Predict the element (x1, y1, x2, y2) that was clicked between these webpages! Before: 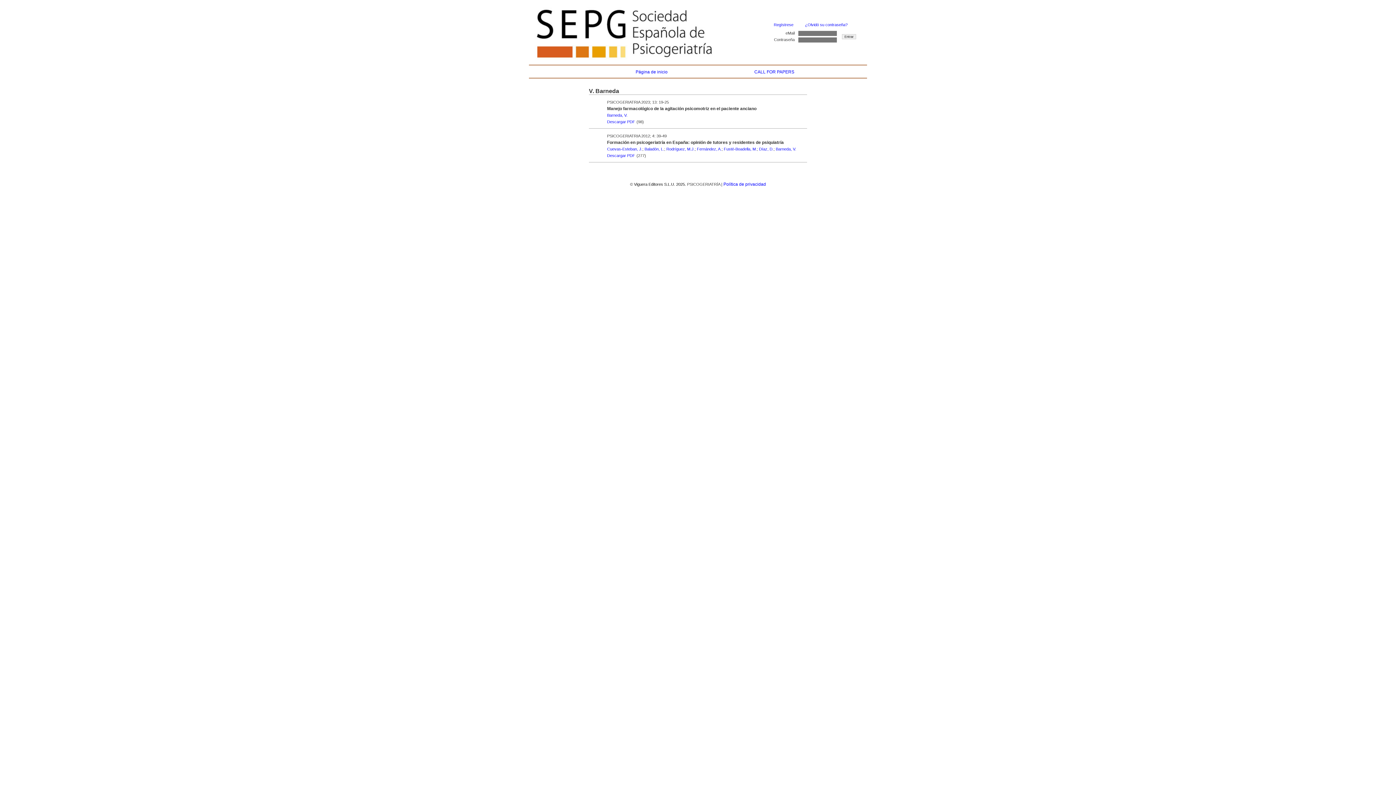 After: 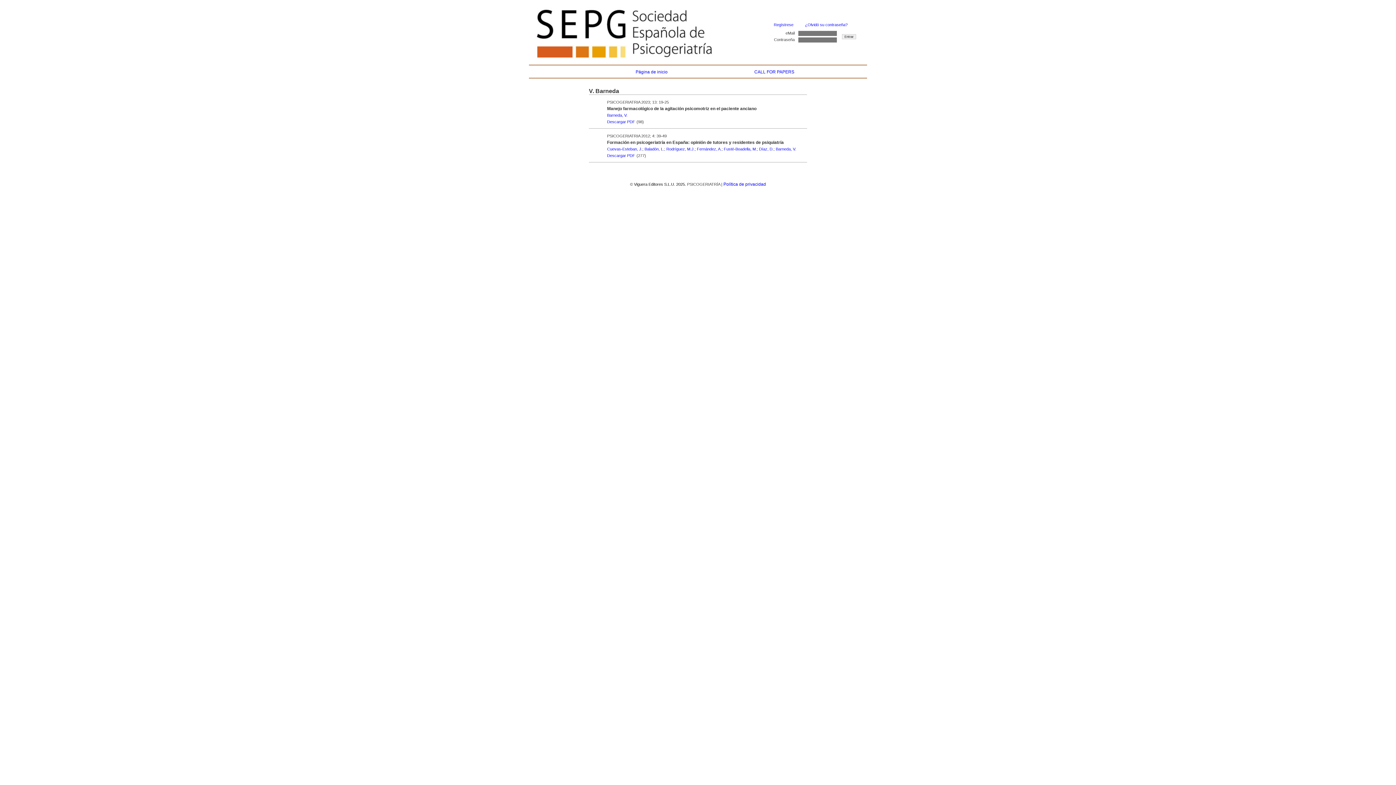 Action: bbox: (776, 146, 796, 151) label: Barneda, V.